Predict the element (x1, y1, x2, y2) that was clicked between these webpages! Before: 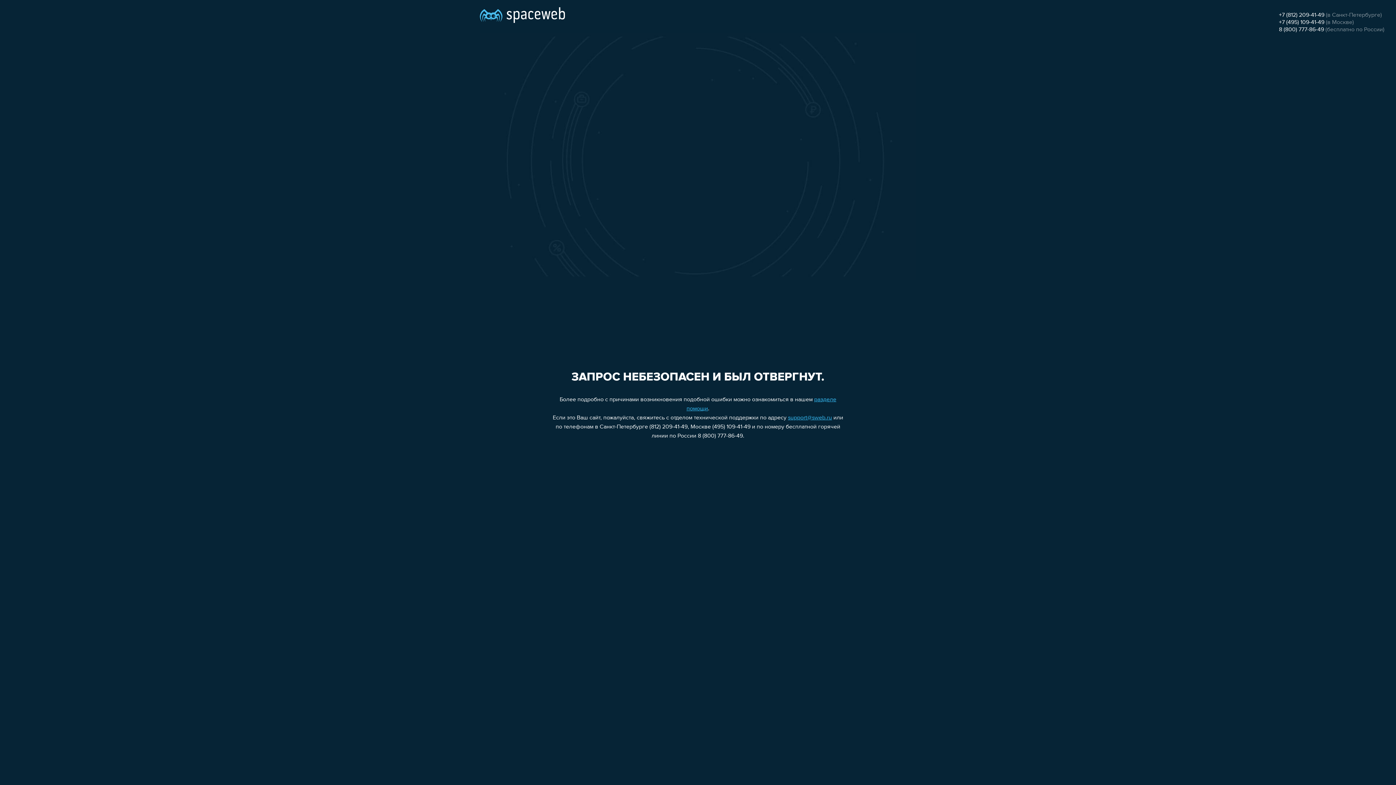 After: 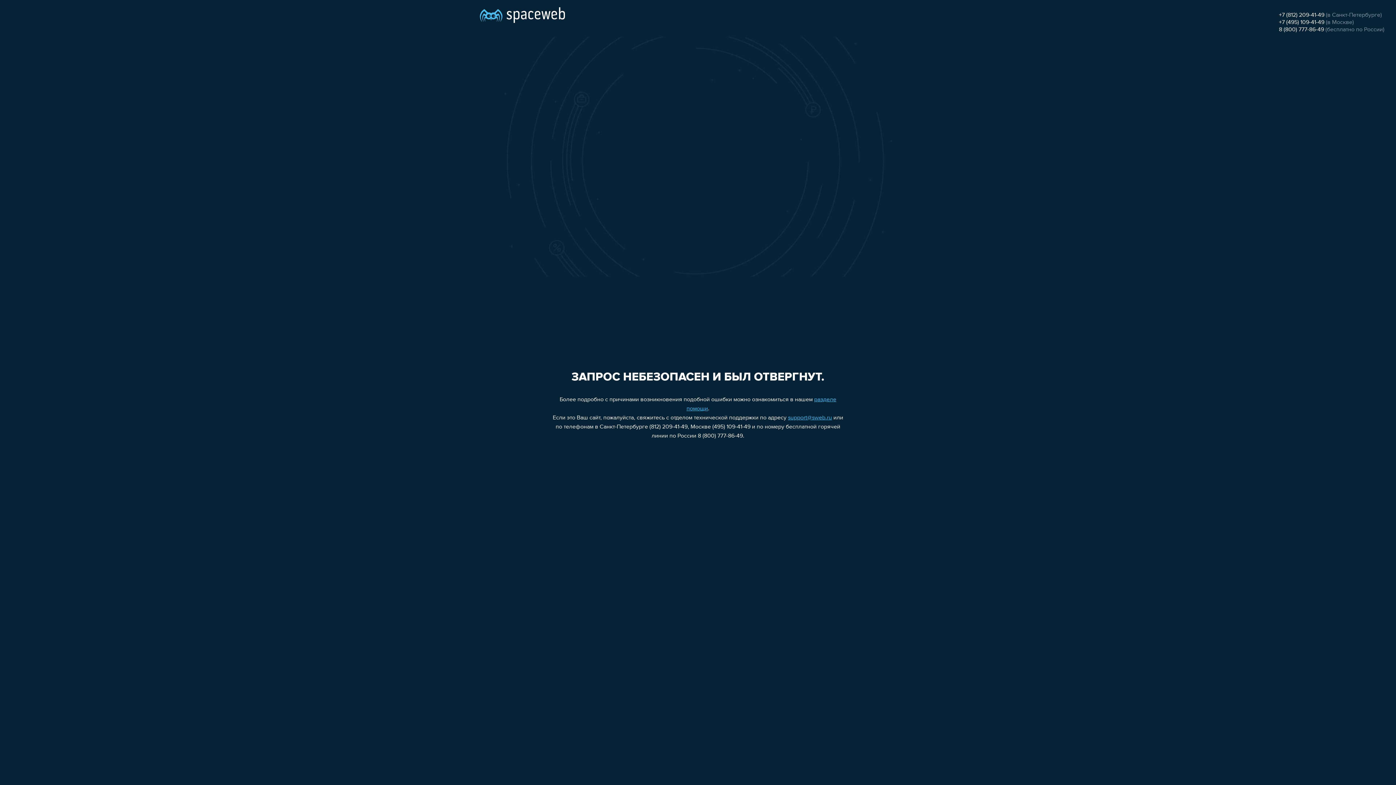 Action: bbox: (1279, 26, 1324, 32) label: 8 (800) 777-86-49